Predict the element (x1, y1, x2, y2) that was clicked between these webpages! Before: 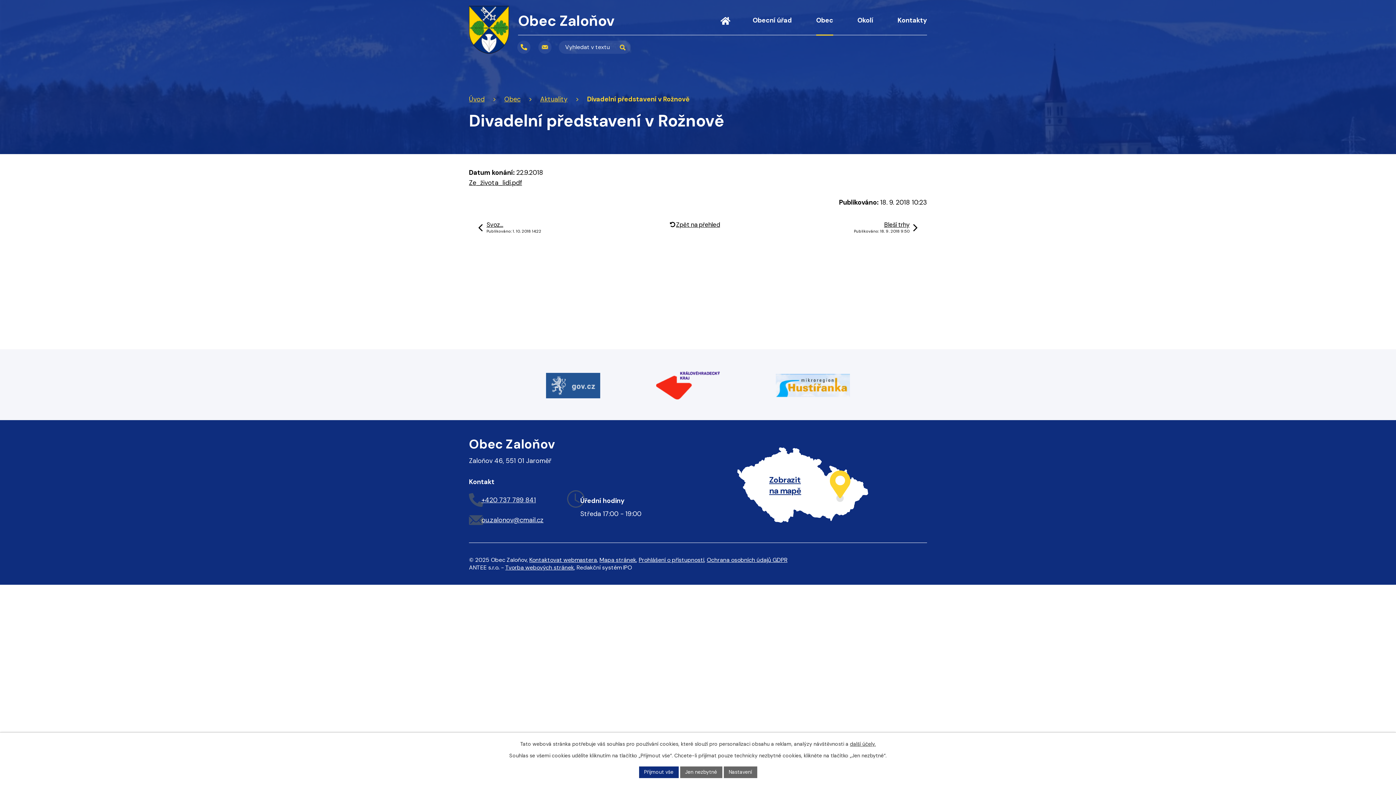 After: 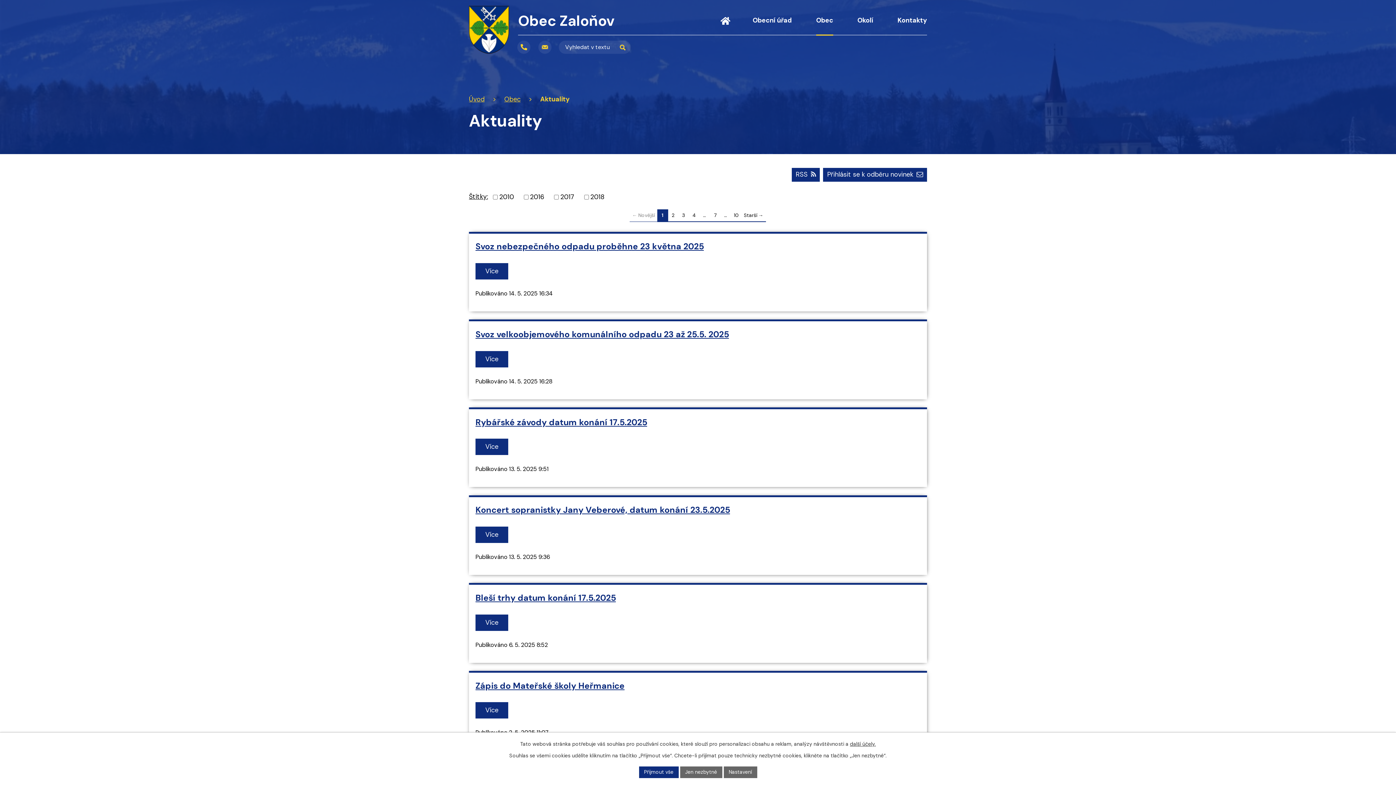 Action: label: Aktuality bbox: (540, 94, 567, 103)